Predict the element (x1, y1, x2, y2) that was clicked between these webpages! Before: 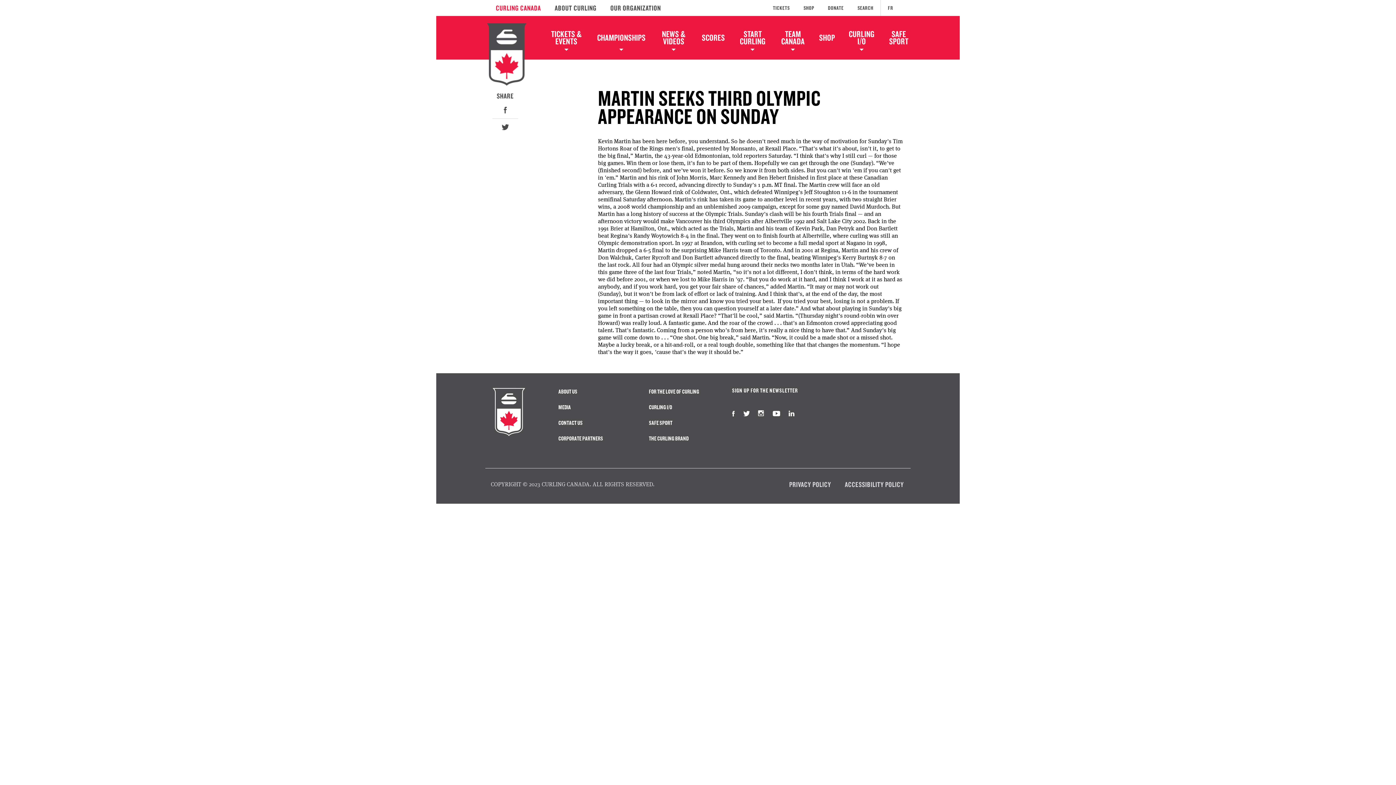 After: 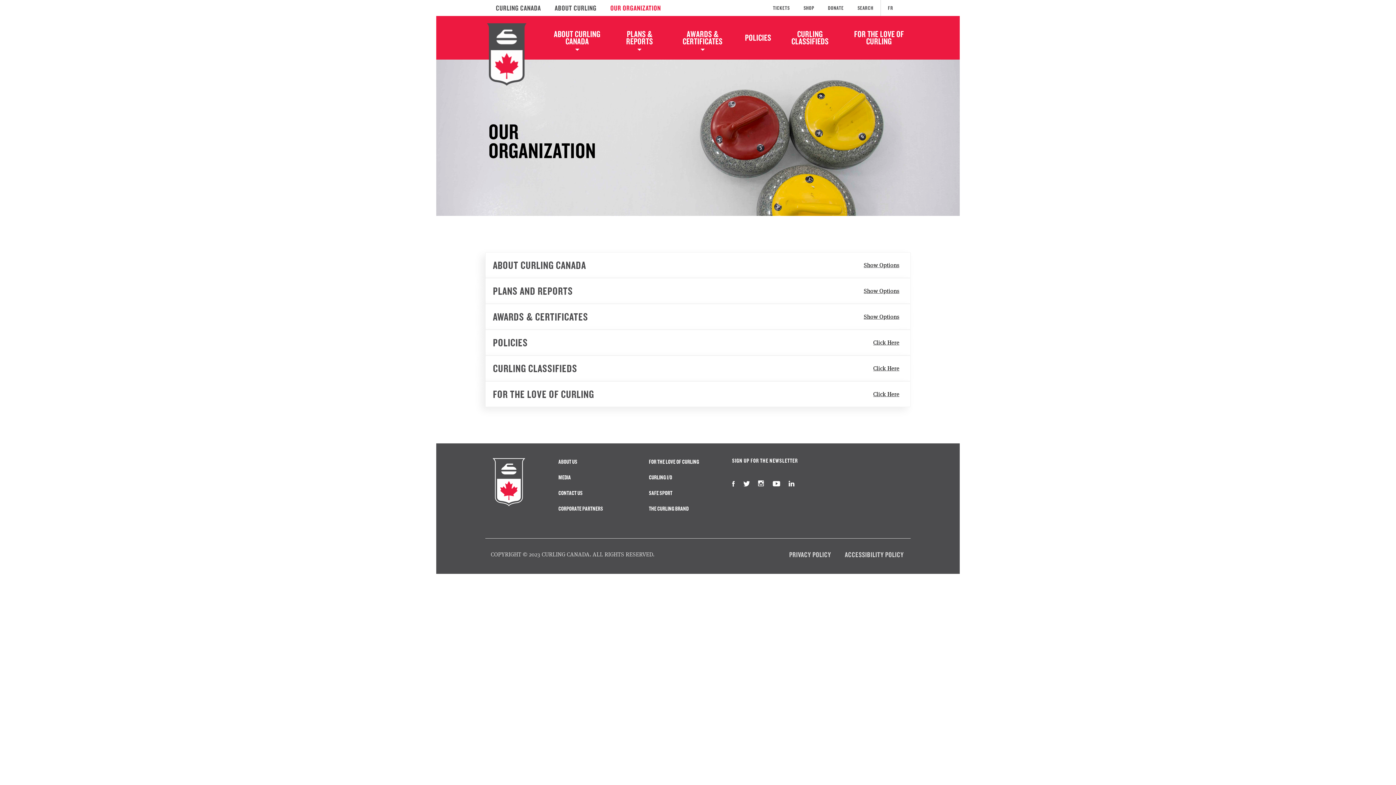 Action: label: OUR ORGANIZATION bbox: (603, 0, 668, 16)